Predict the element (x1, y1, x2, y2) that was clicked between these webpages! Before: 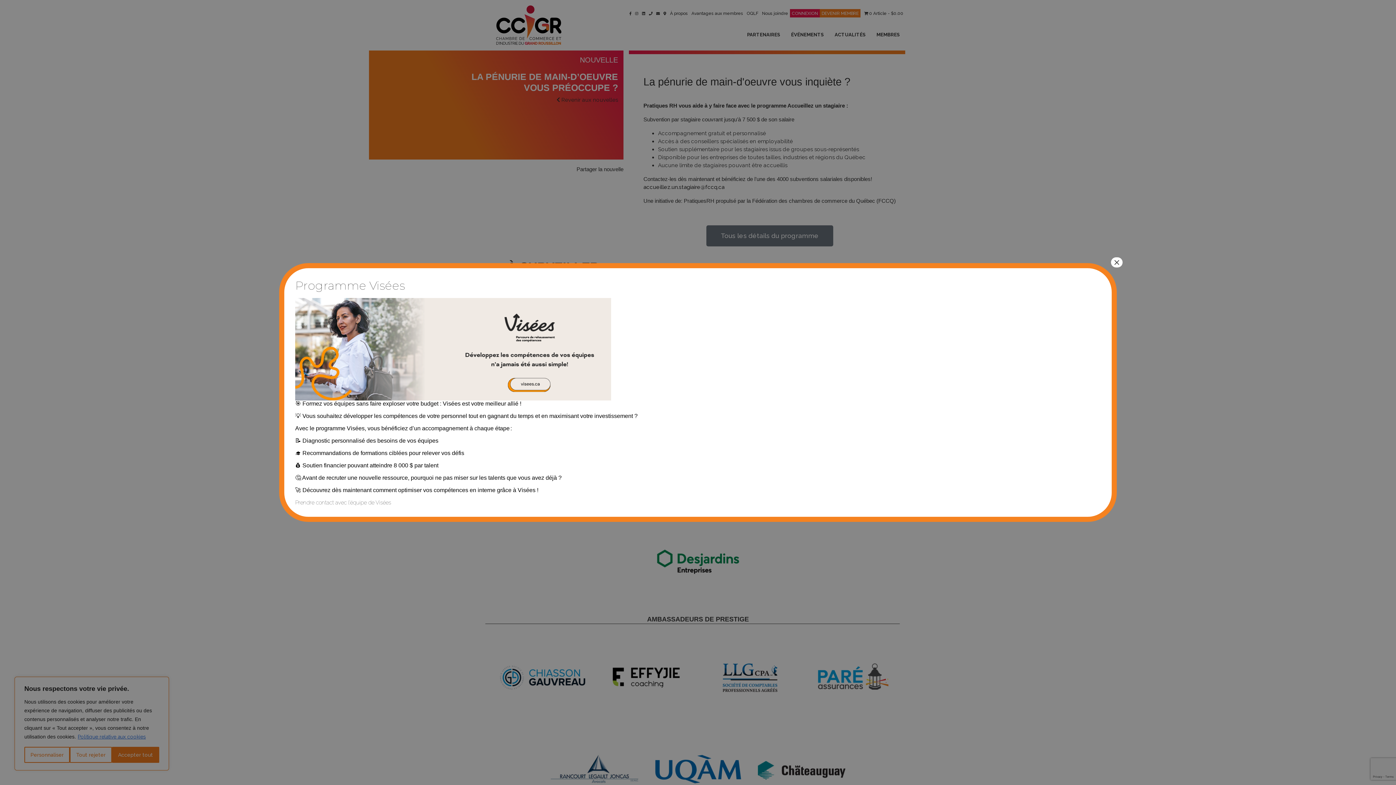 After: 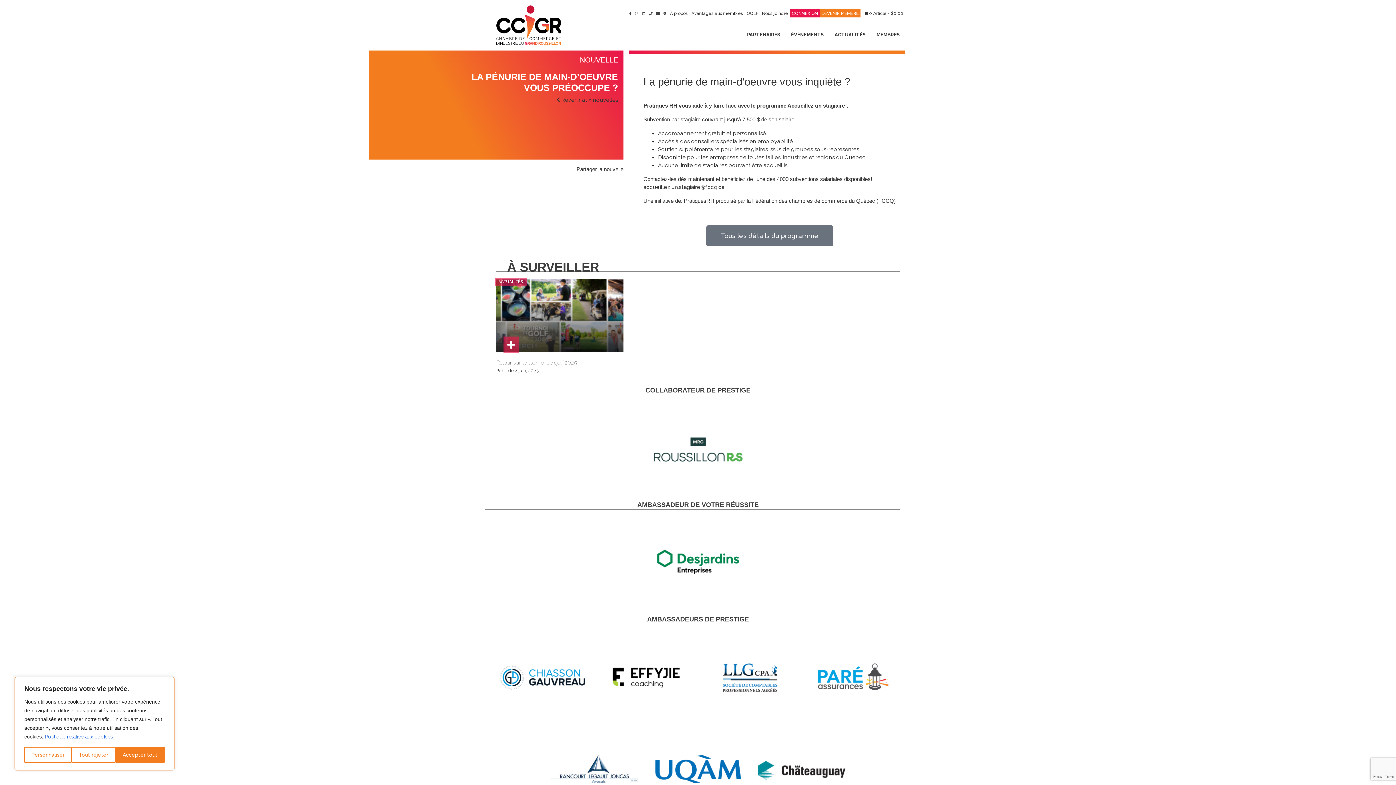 Action: label: Fermer bbox: (1111, 257, 1122, 267)